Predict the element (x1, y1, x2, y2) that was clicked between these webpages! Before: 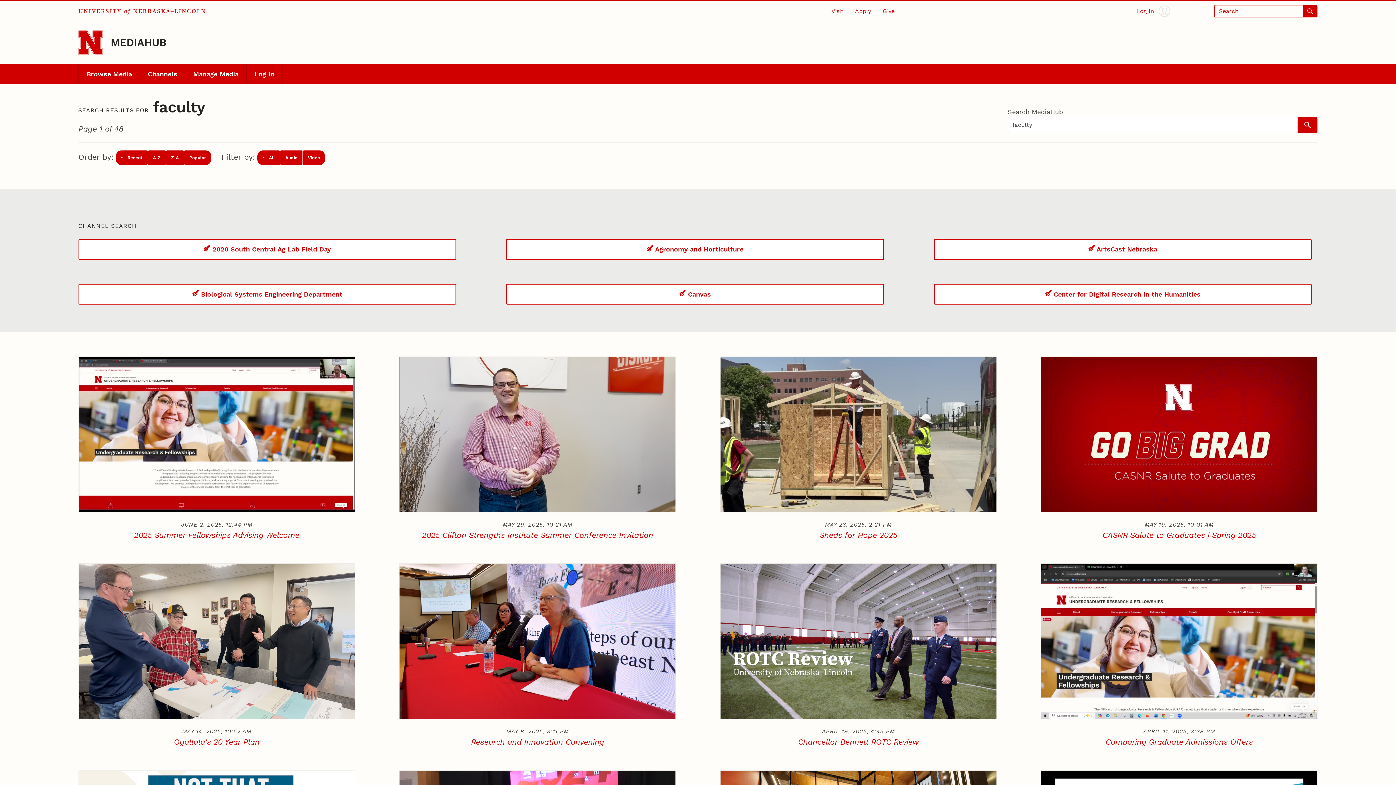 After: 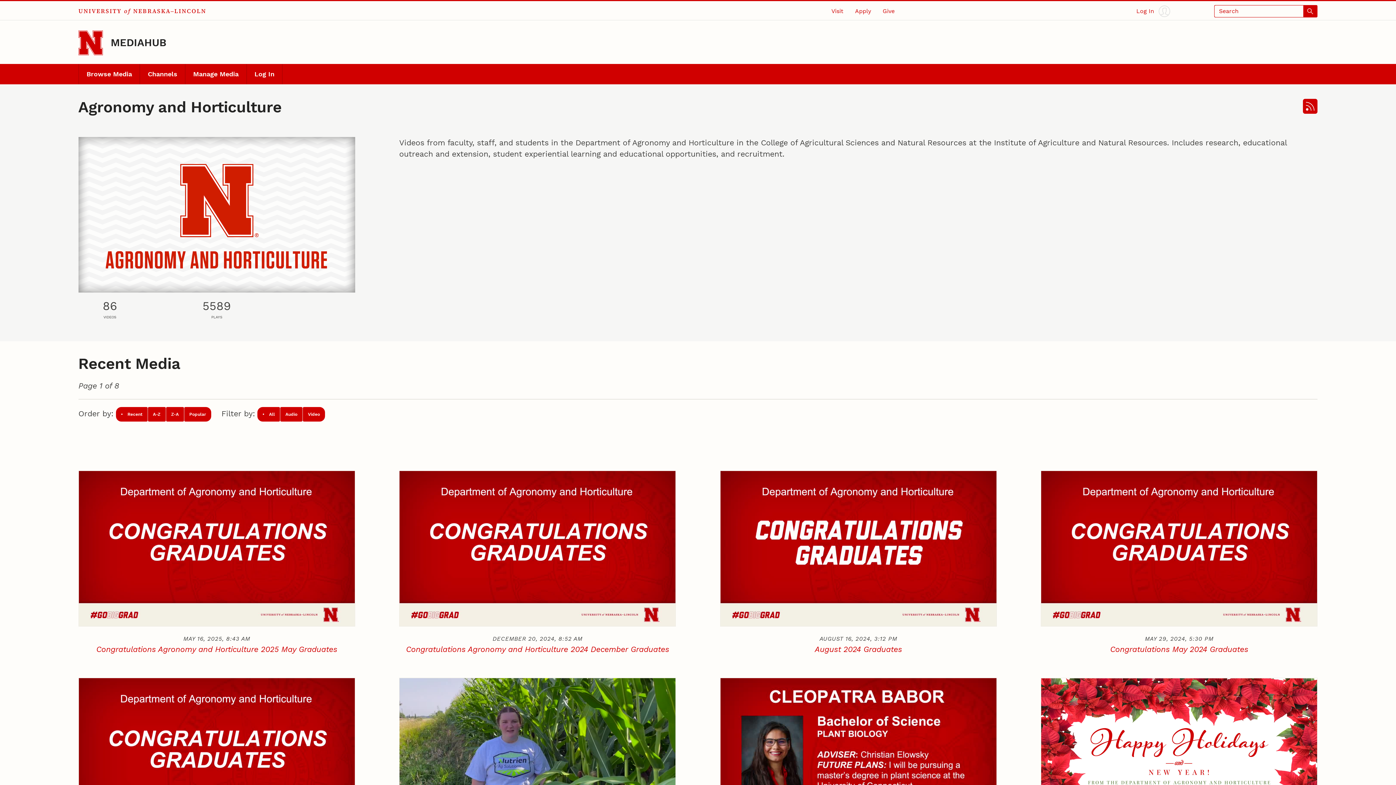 Action: label:  Agronomy and Horticulture bbox: (506, 239, 884, 259)